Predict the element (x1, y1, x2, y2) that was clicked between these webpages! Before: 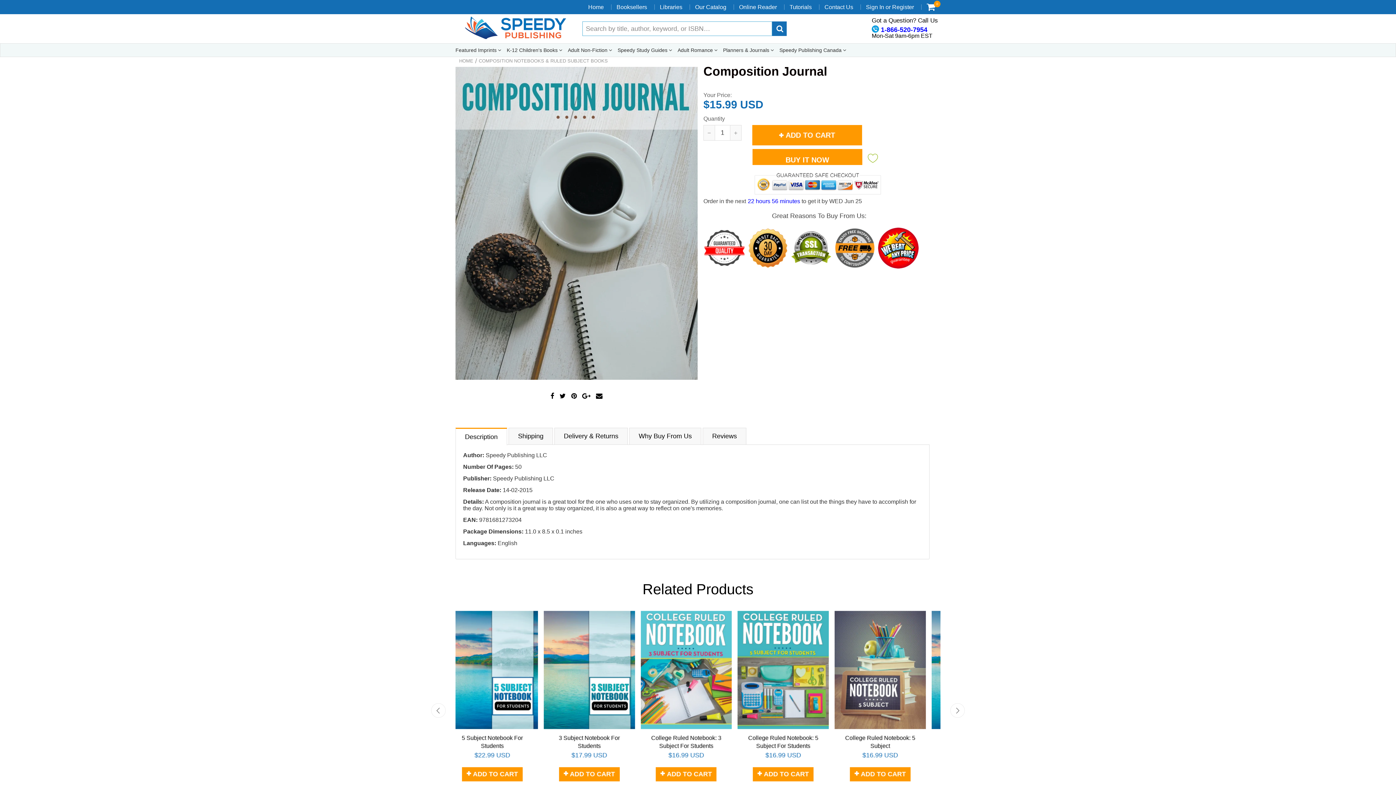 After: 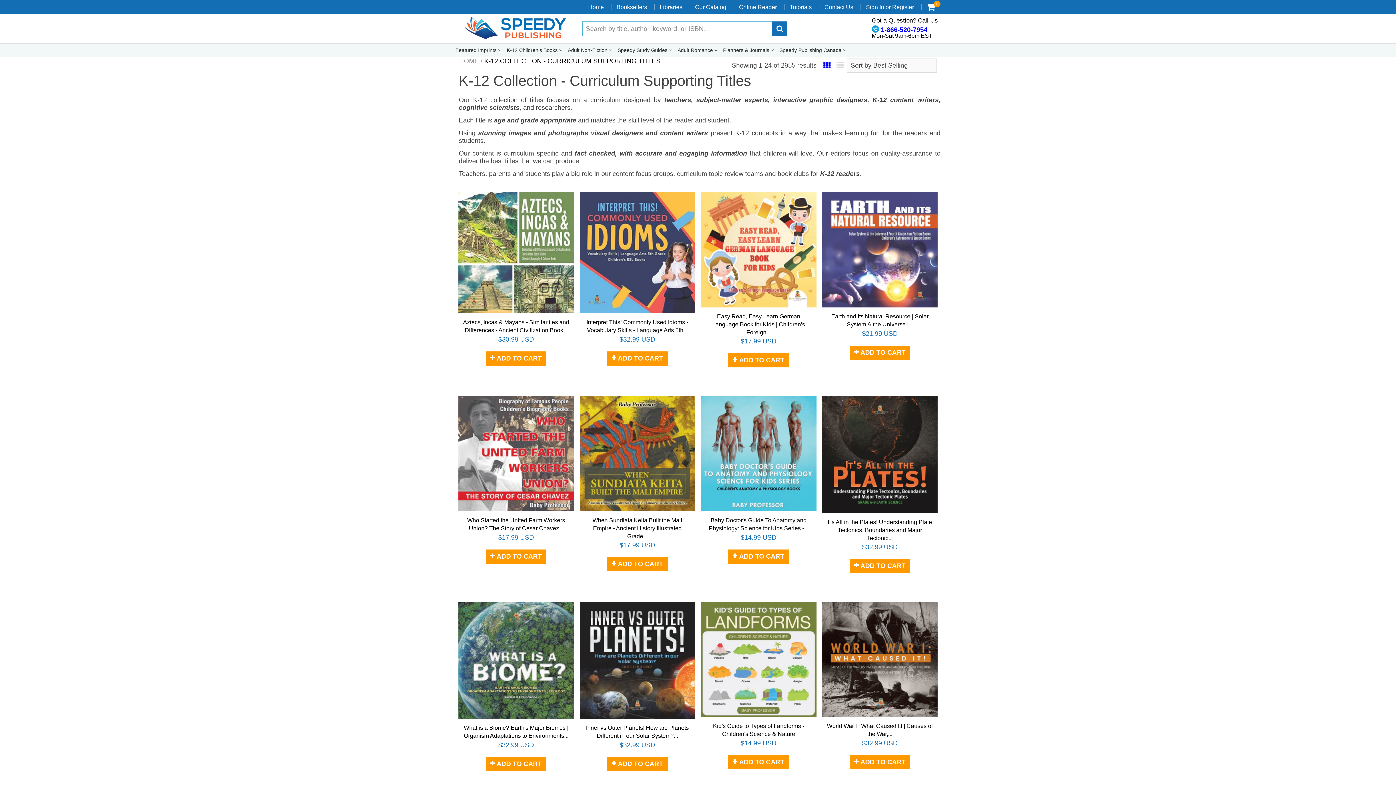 Action: label: K-12 Children's Books  bbox: (506, 43, 562, 56)